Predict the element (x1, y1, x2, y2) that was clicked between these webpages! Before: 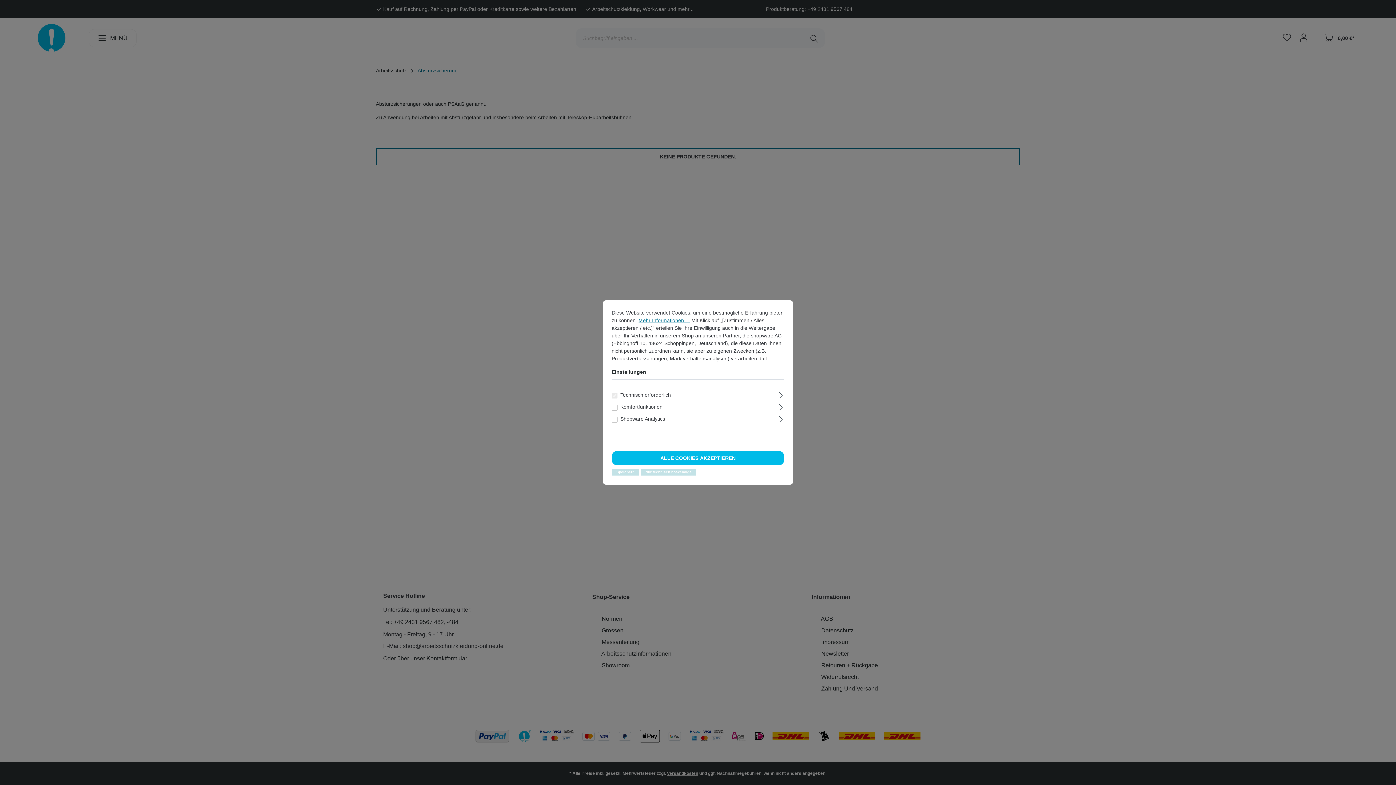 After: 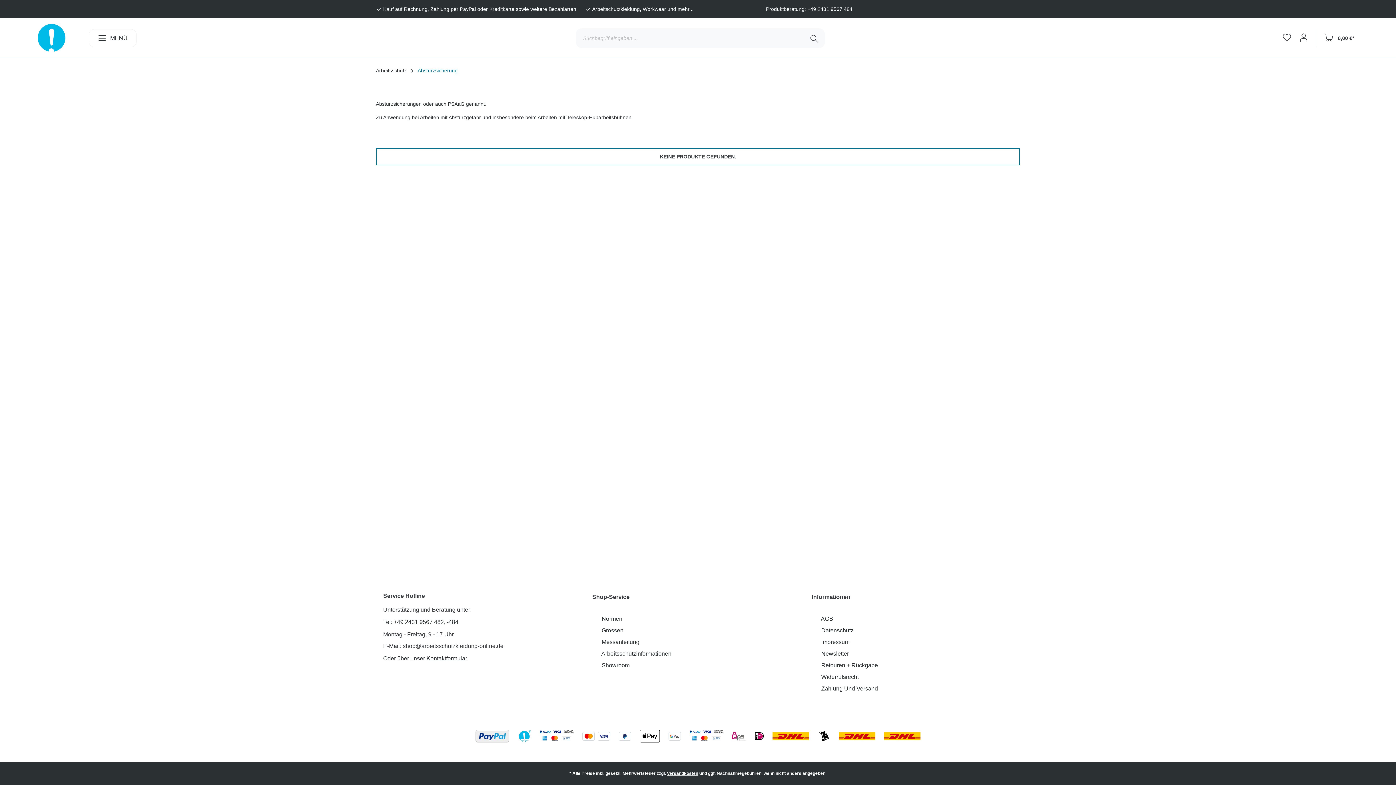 Action: label: ALLE COOKIES AKZEPTIEREN bbox: (611, 451, 784, 465)